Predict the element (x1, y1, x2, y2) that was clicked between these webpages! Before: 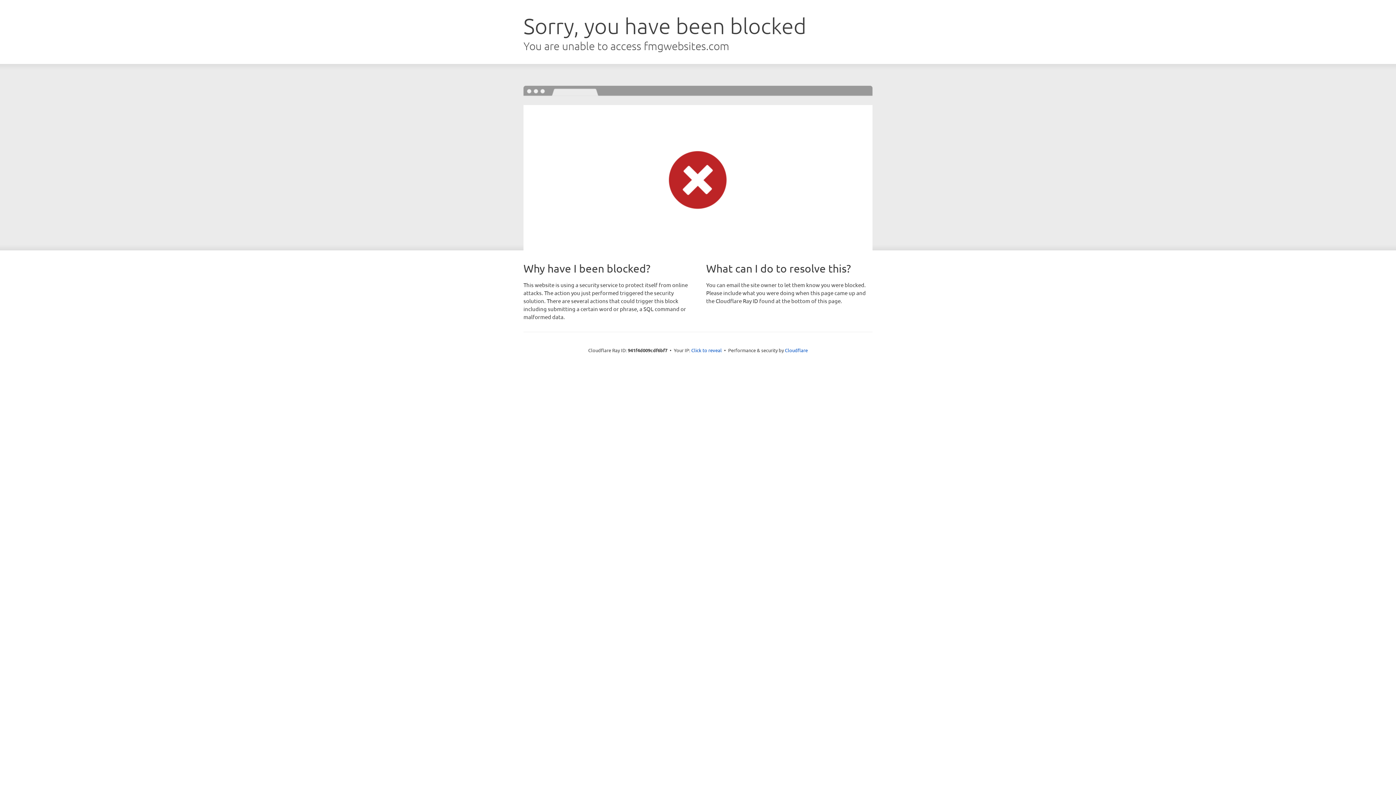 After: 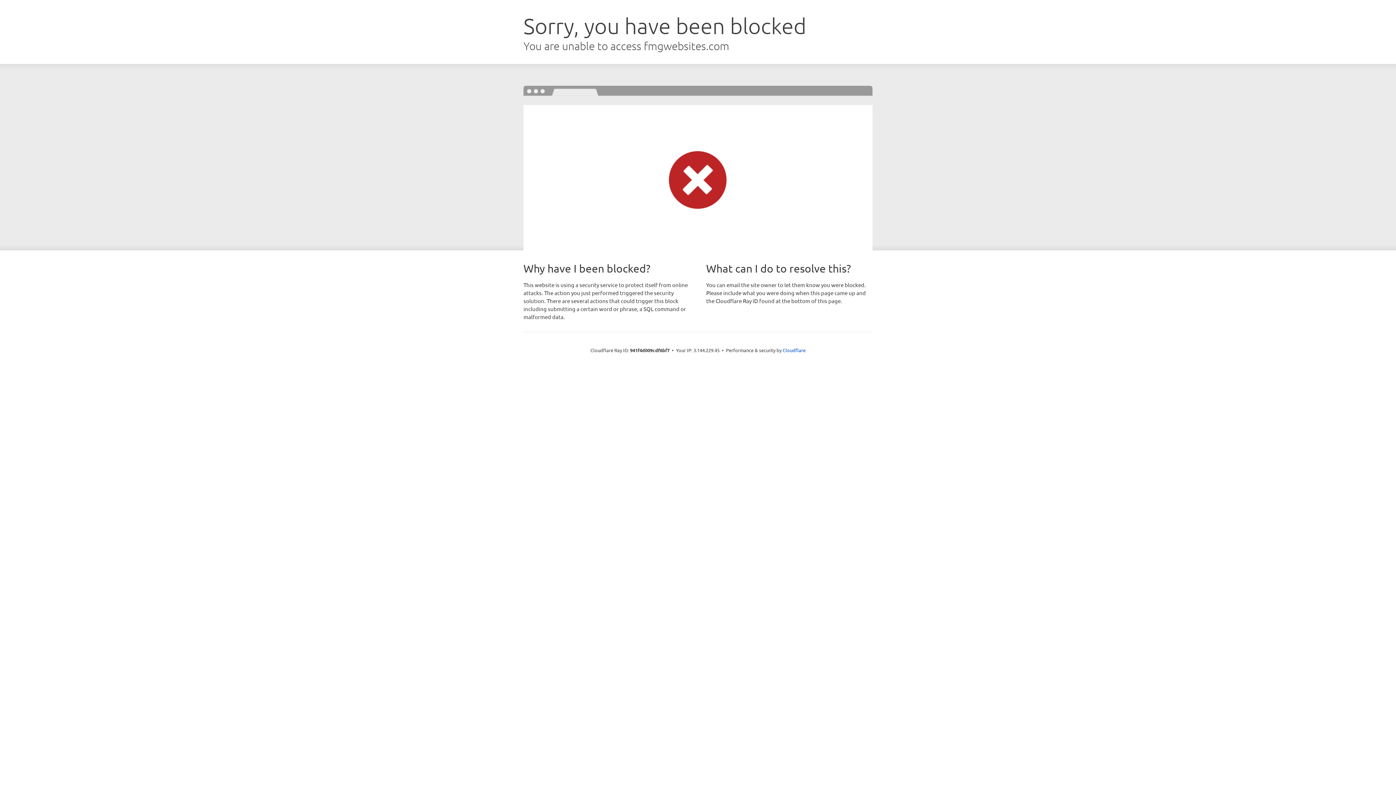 Action: label: Click to reveal bbox: (691, 346, 722, 353)